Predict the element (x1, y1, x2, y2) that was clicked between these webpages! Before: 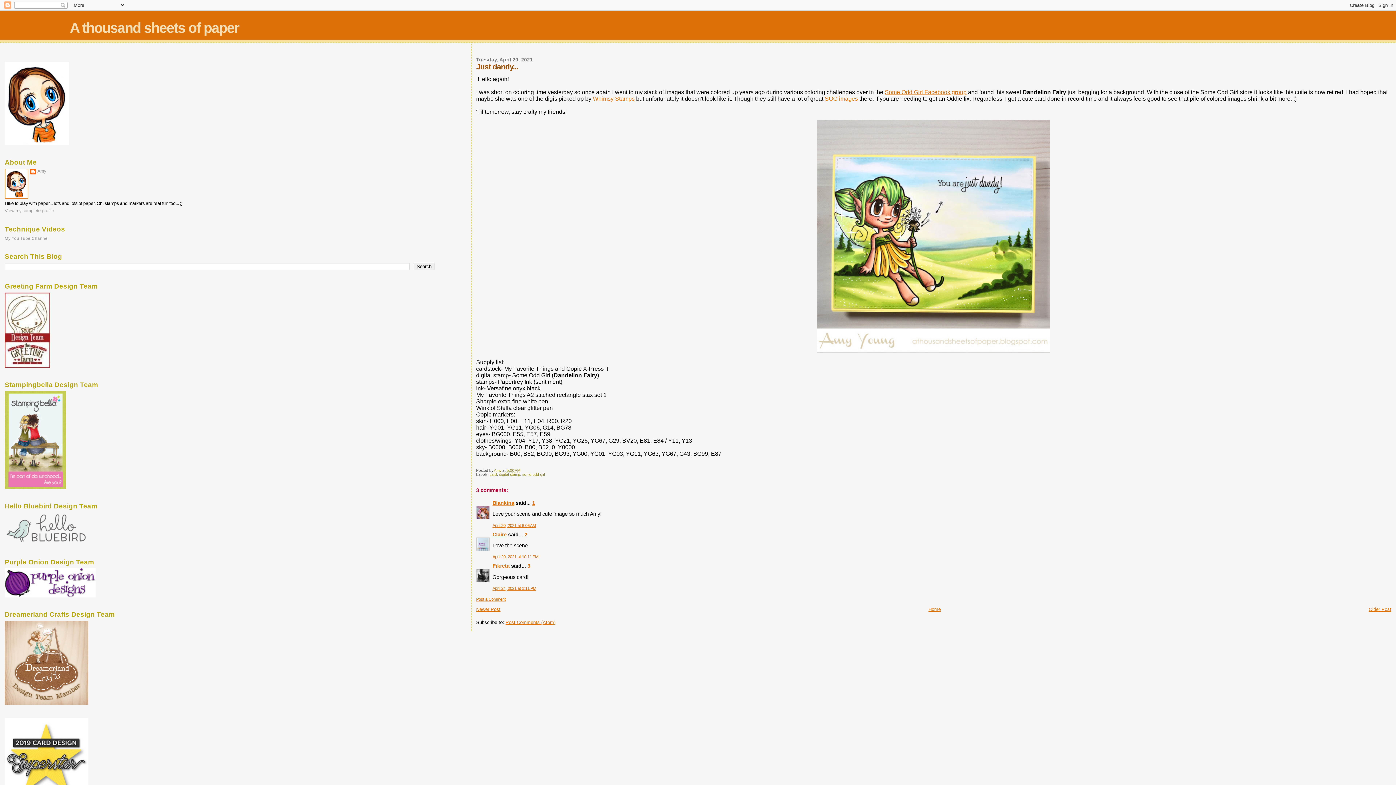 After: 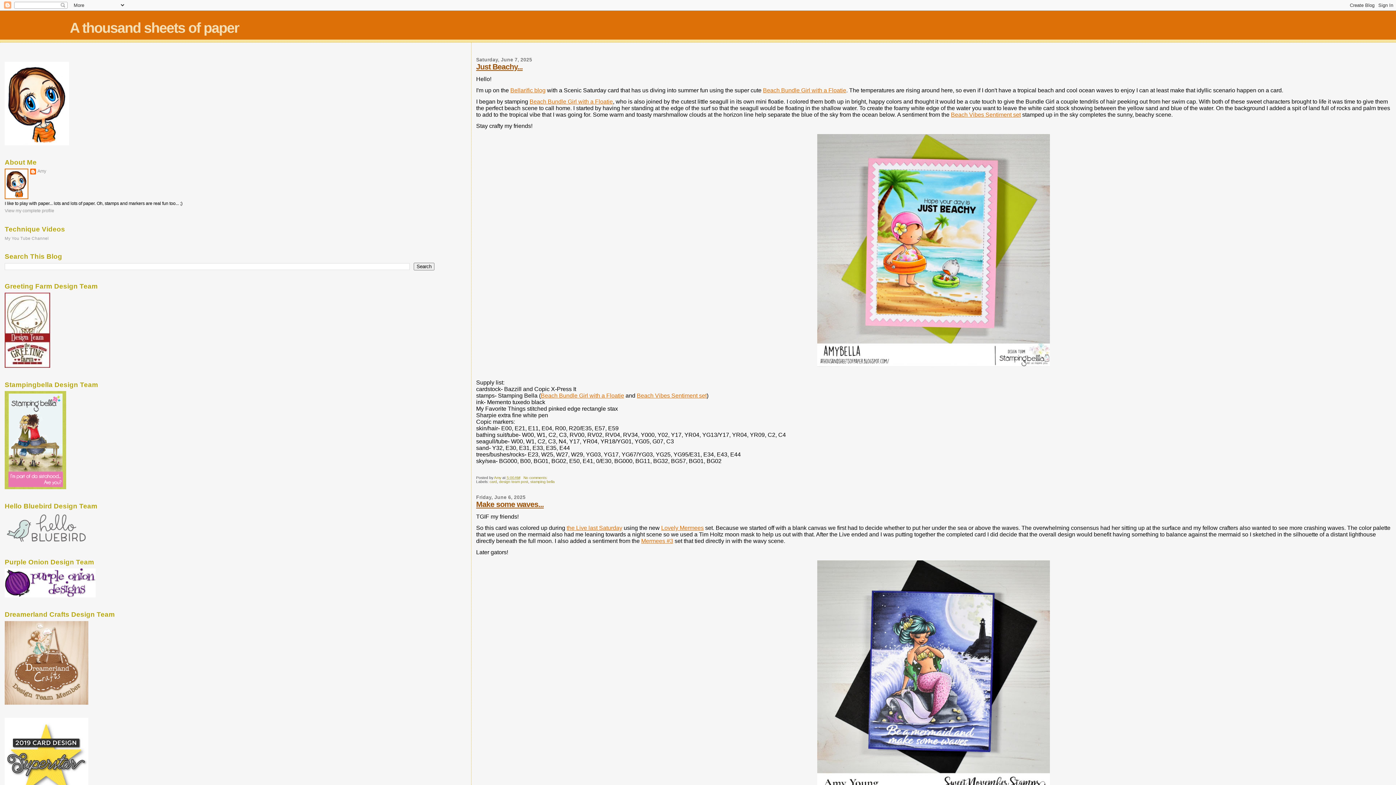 Action: bbox: (69, 20, 238, 35) label: A thousand sheets of paper